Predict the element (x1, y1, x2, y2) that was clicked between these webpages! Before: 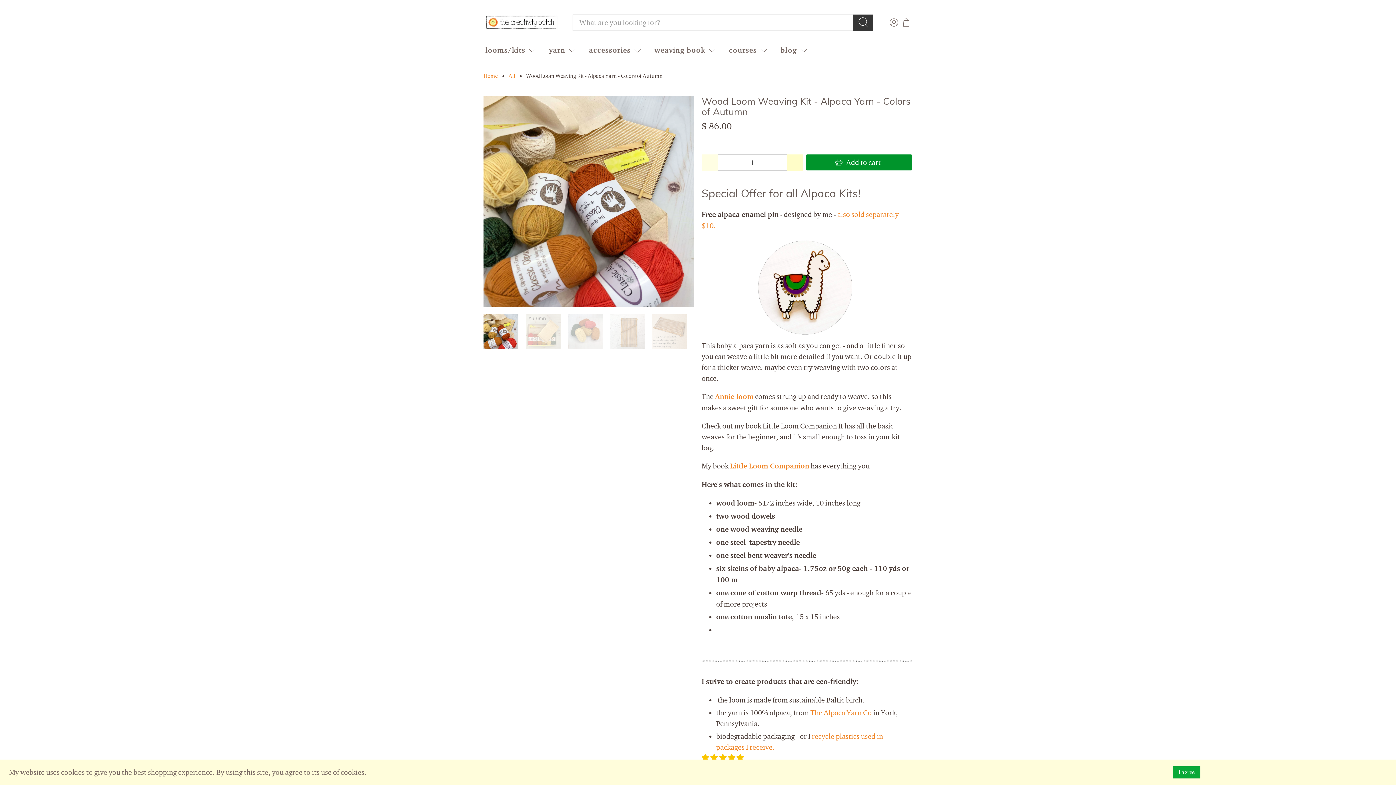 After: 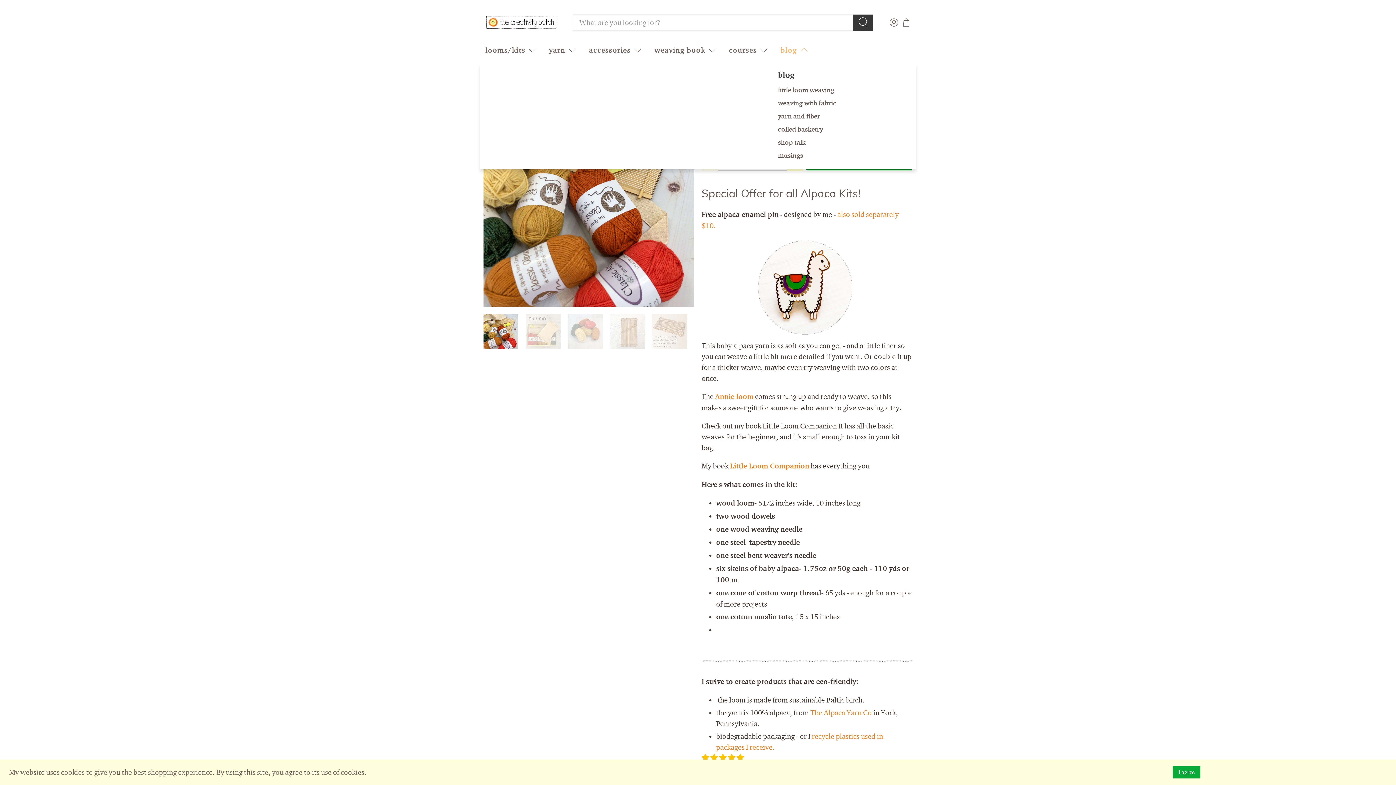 Action: label: blog bbox: (775, 37, 815, 63)